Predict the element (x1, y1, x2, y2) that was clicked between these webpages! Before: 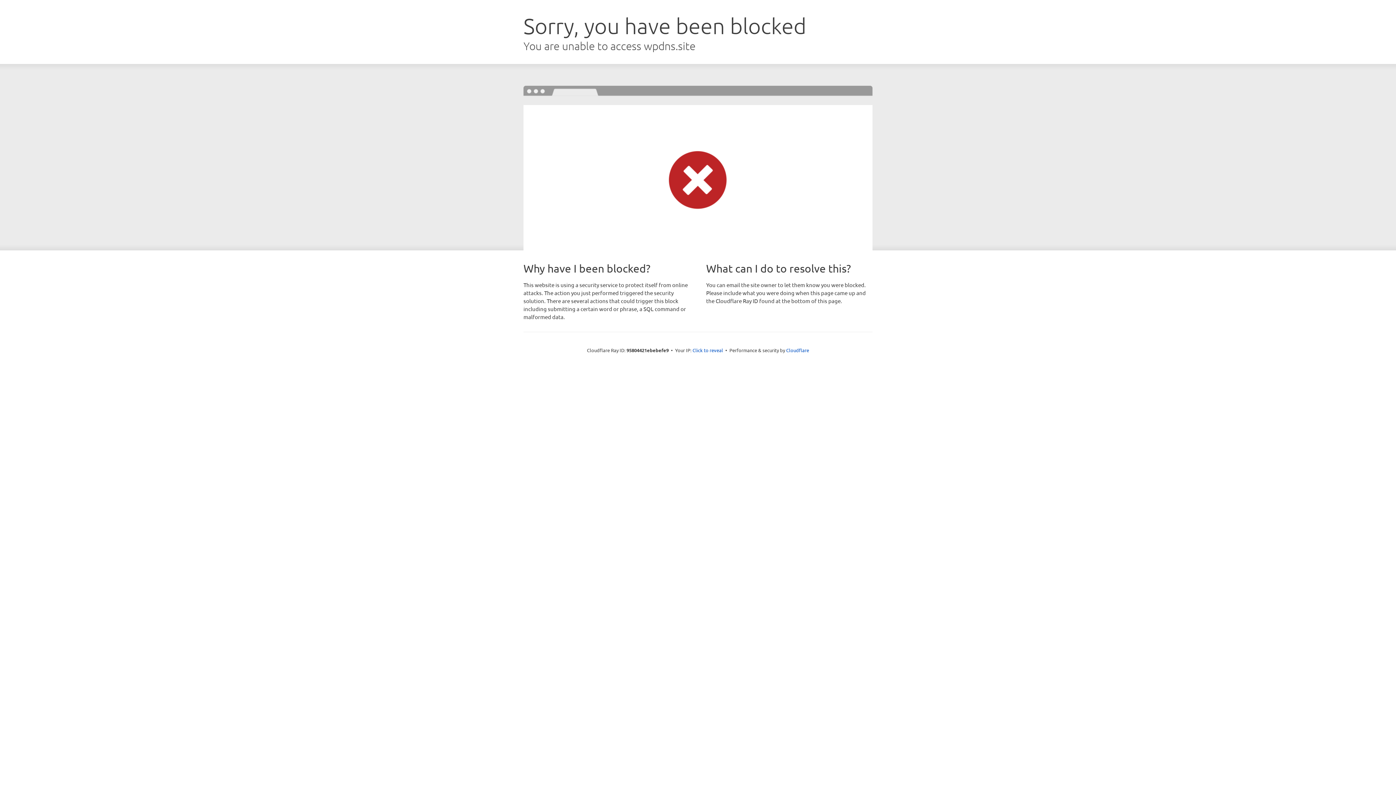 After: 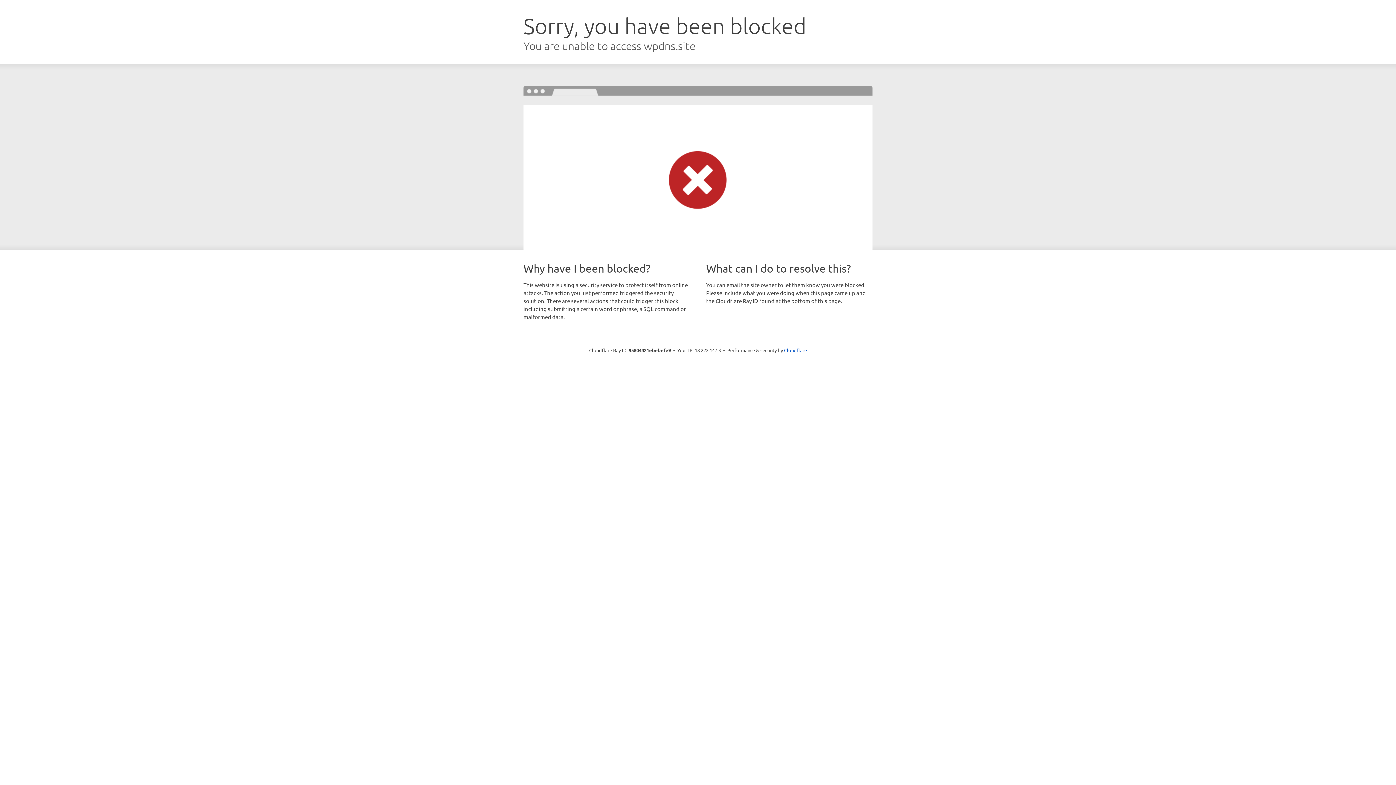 Action: bbox: (692, 346, 723, 353) label: Click to reveal